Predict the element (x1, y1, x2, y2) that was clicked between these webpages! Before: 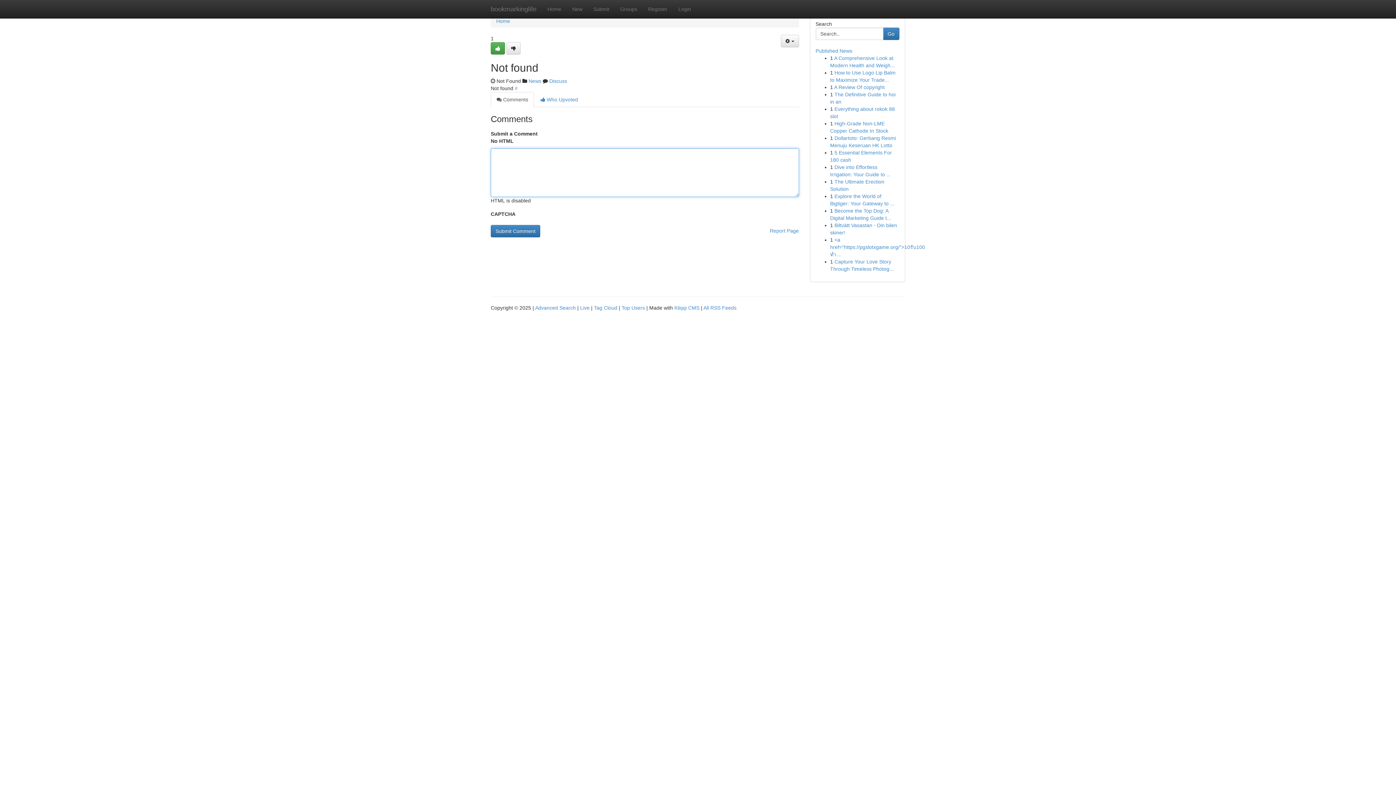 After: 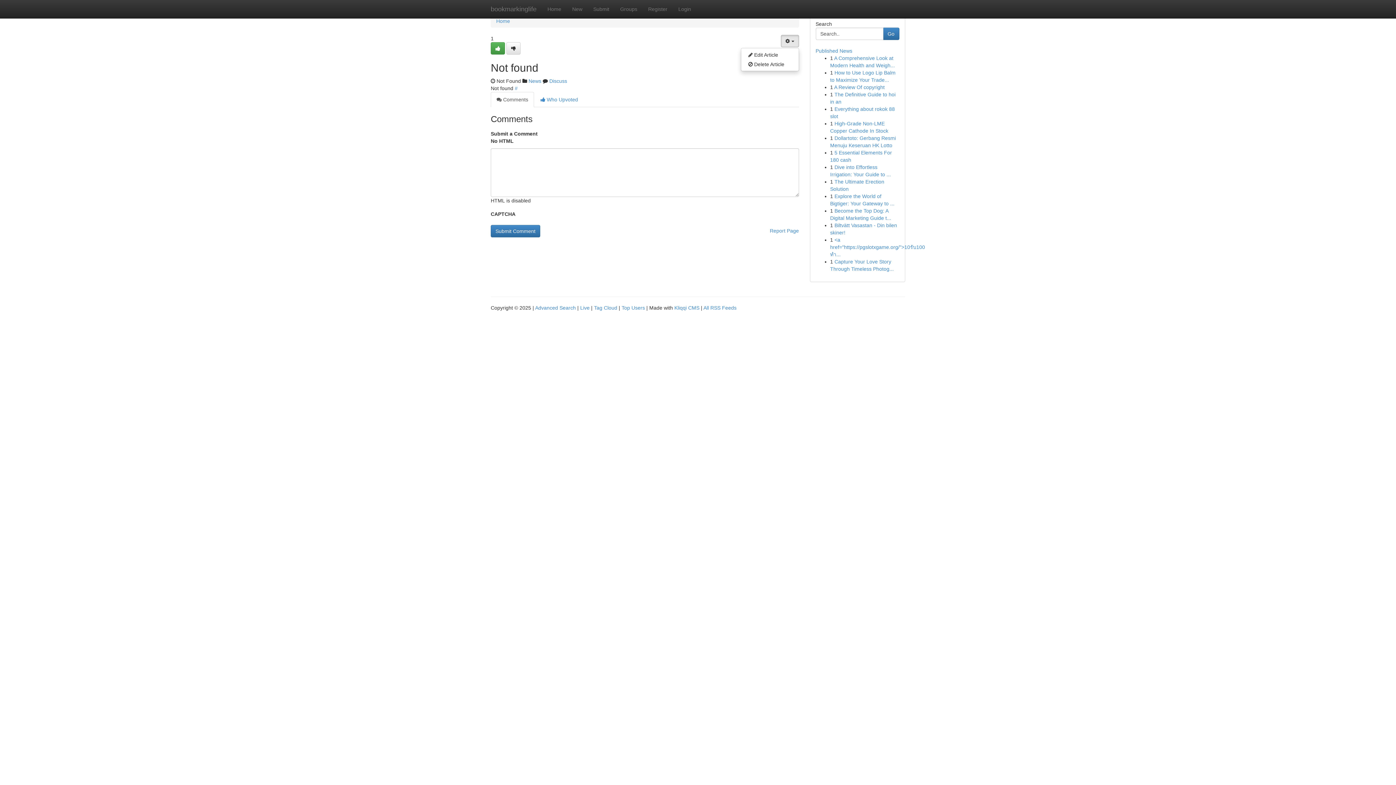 Action: label:   bbox: (780, 34, 799, 47)